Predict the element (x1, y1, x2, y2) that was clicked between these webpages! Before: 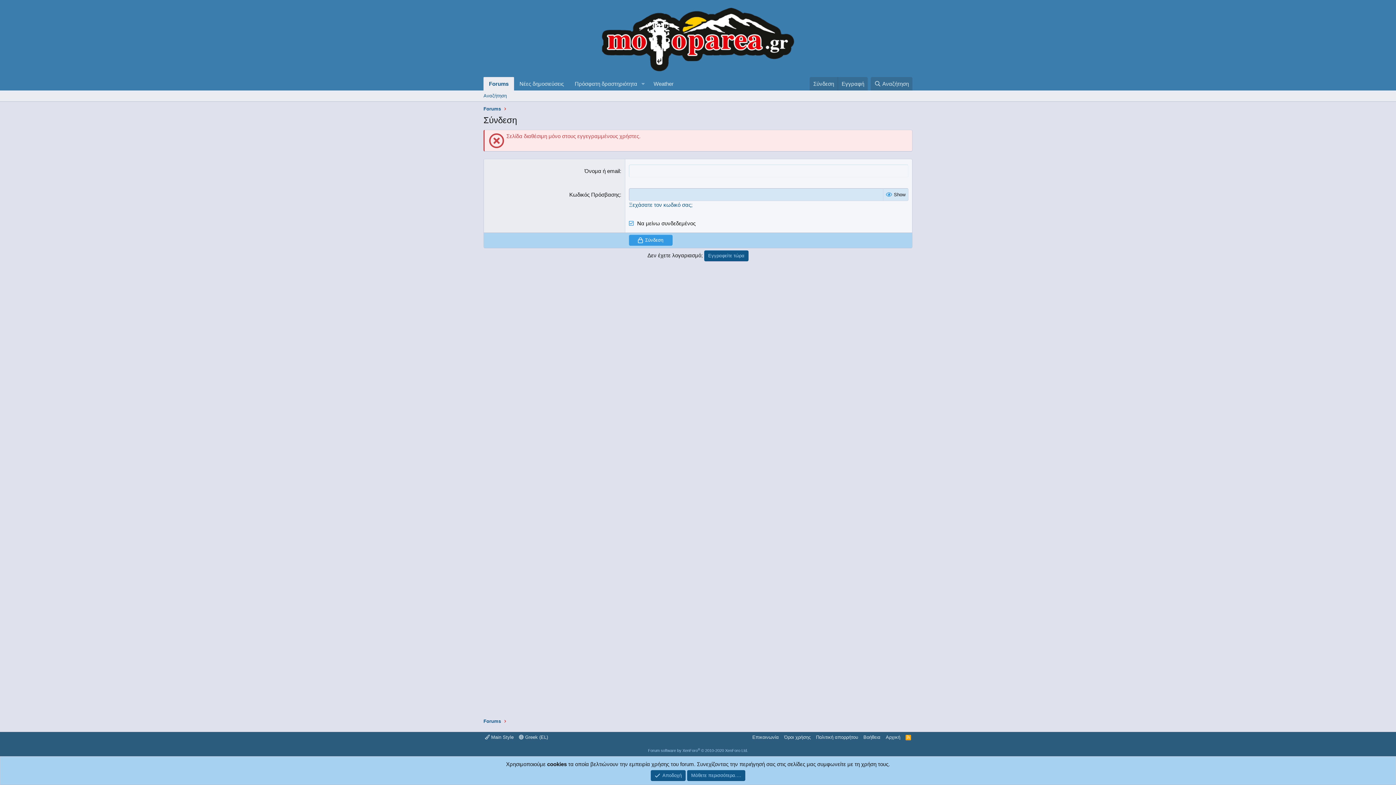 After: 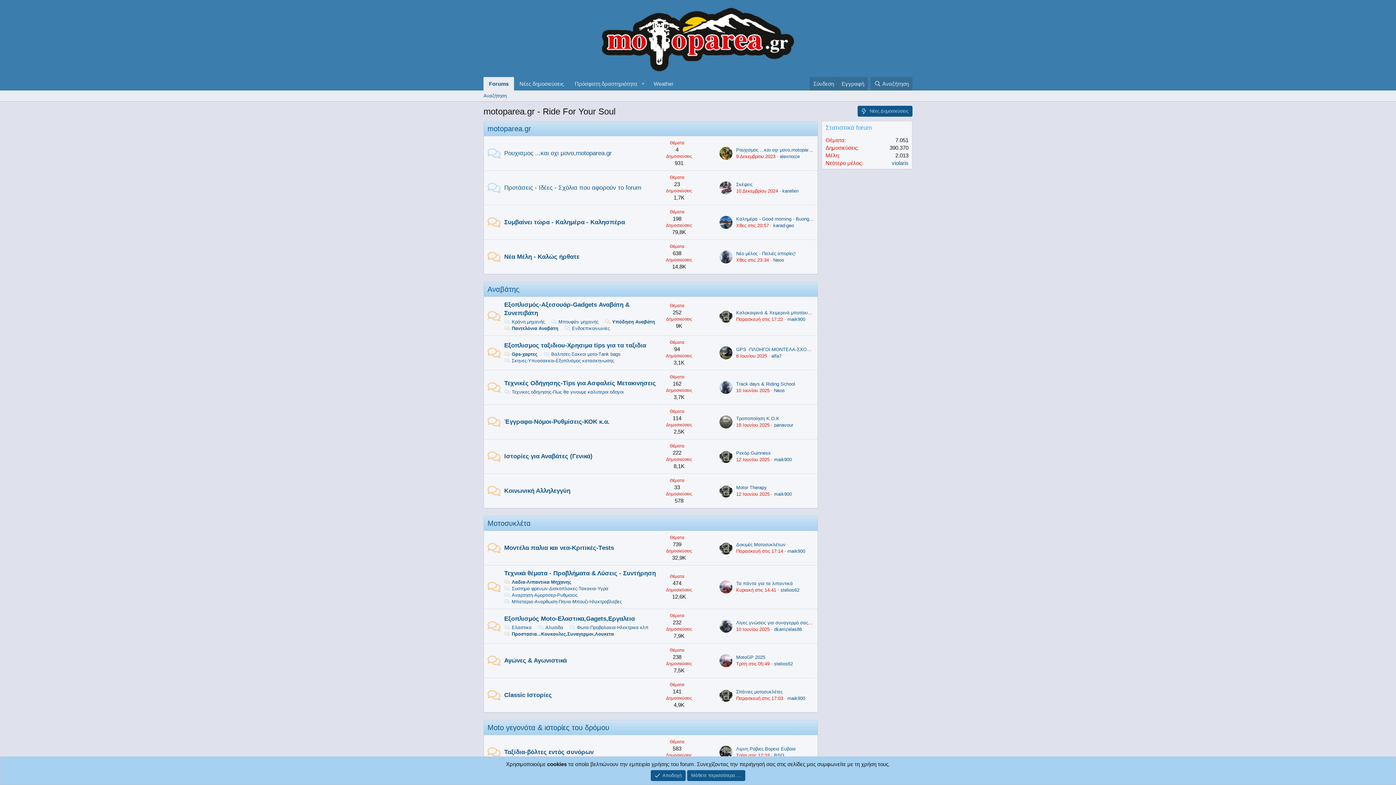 Action: bbox: (483, 105, 501, 112) label: Forums